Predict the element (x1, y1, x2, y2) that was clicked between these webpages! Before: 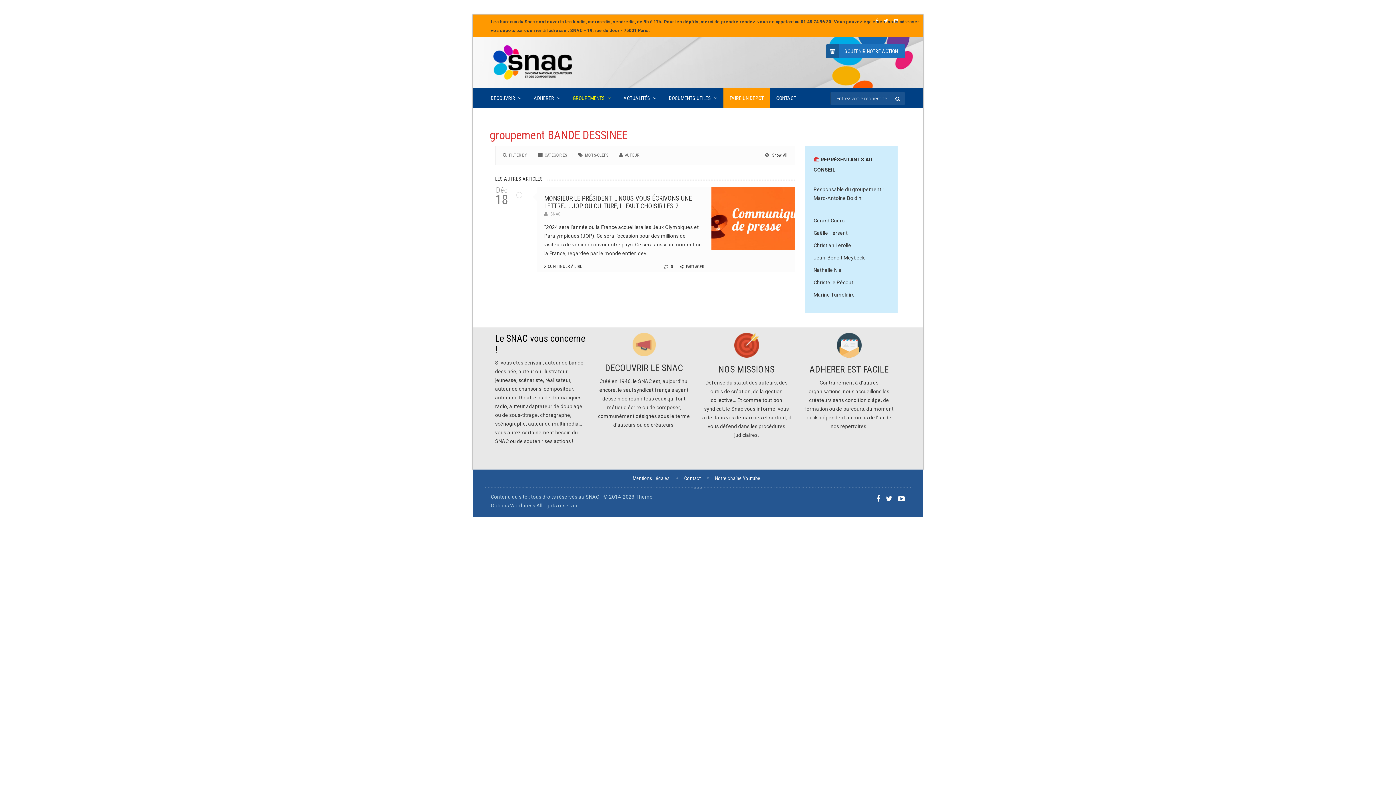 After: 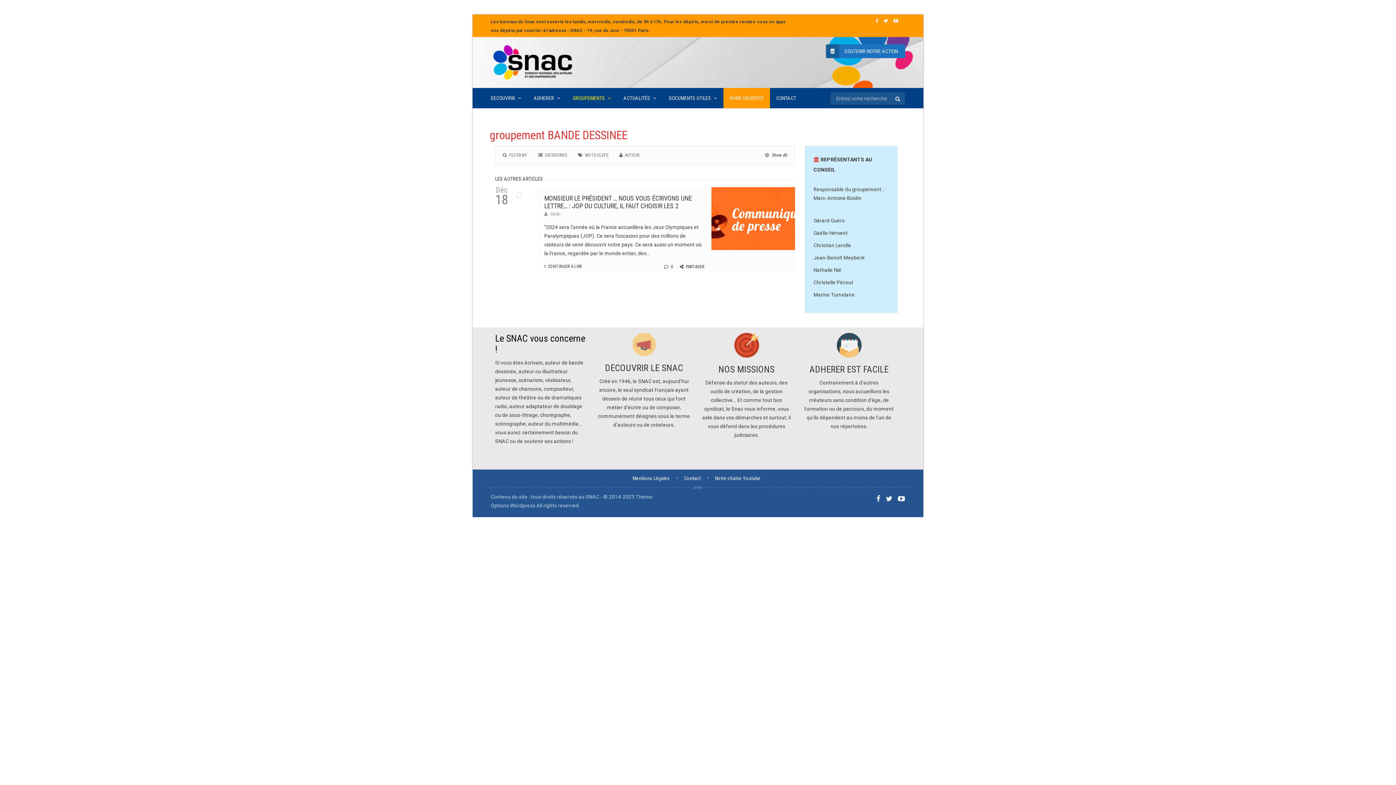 Action: bbox: (883, 18, 888, 23)